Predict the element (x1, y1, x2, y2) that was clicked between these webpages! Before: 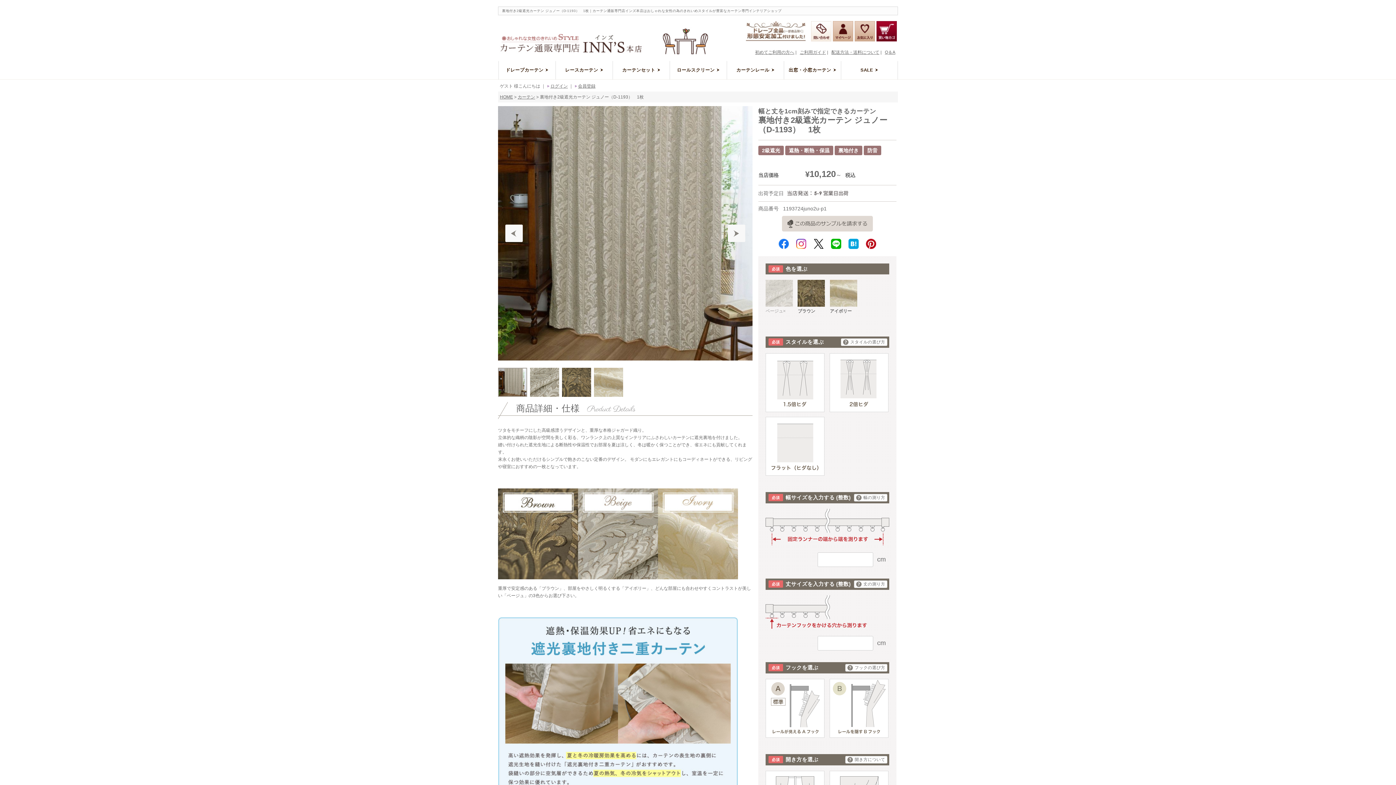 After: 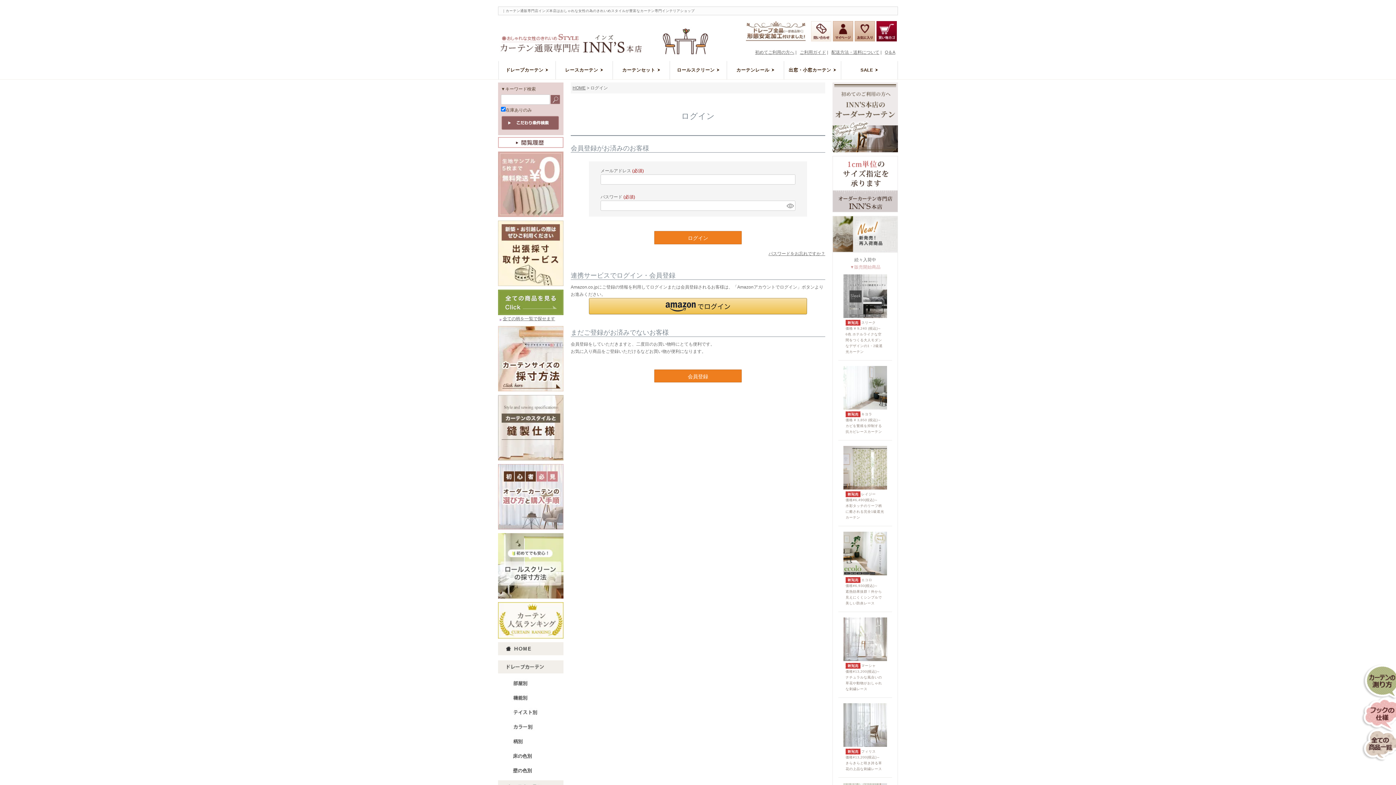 Action: label: ログイン bbox: (545, 83, 568, 88)